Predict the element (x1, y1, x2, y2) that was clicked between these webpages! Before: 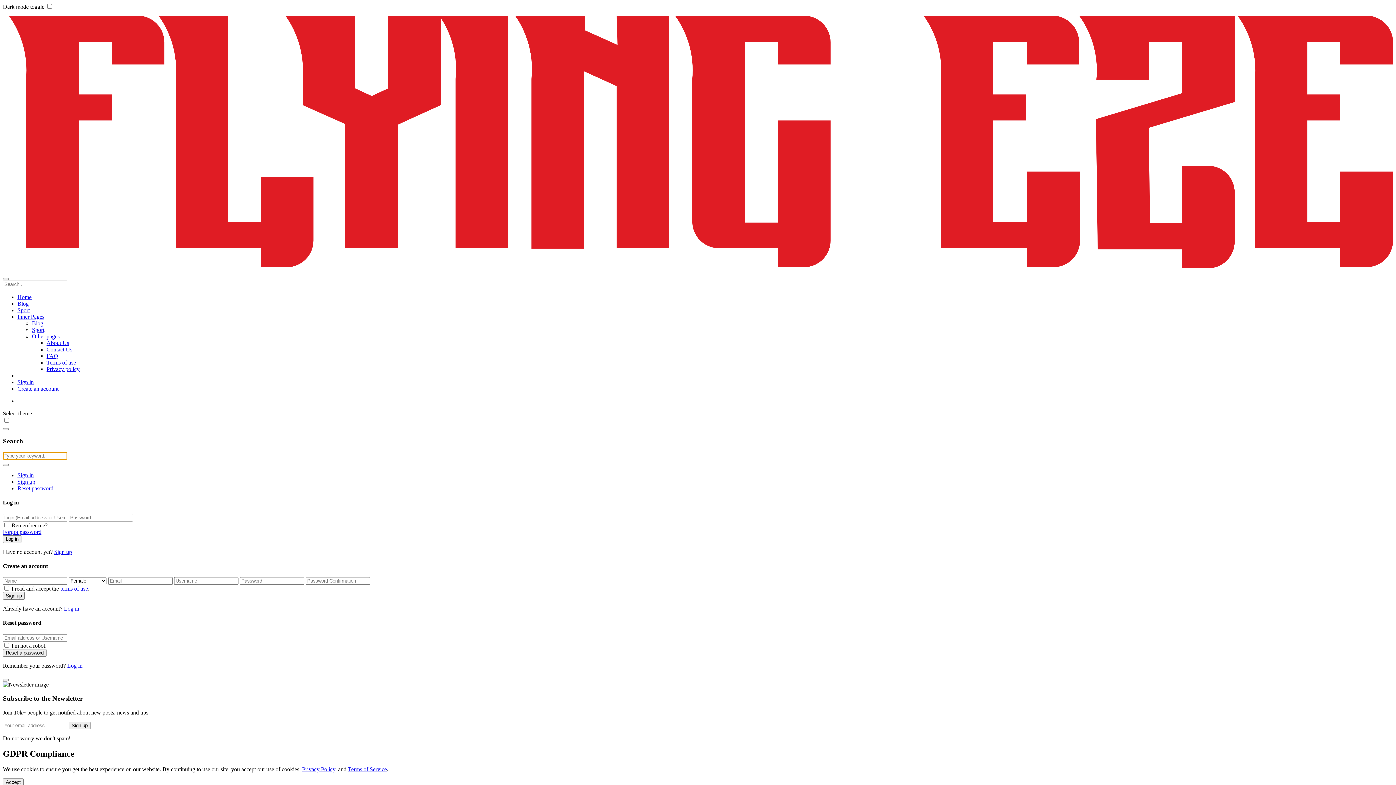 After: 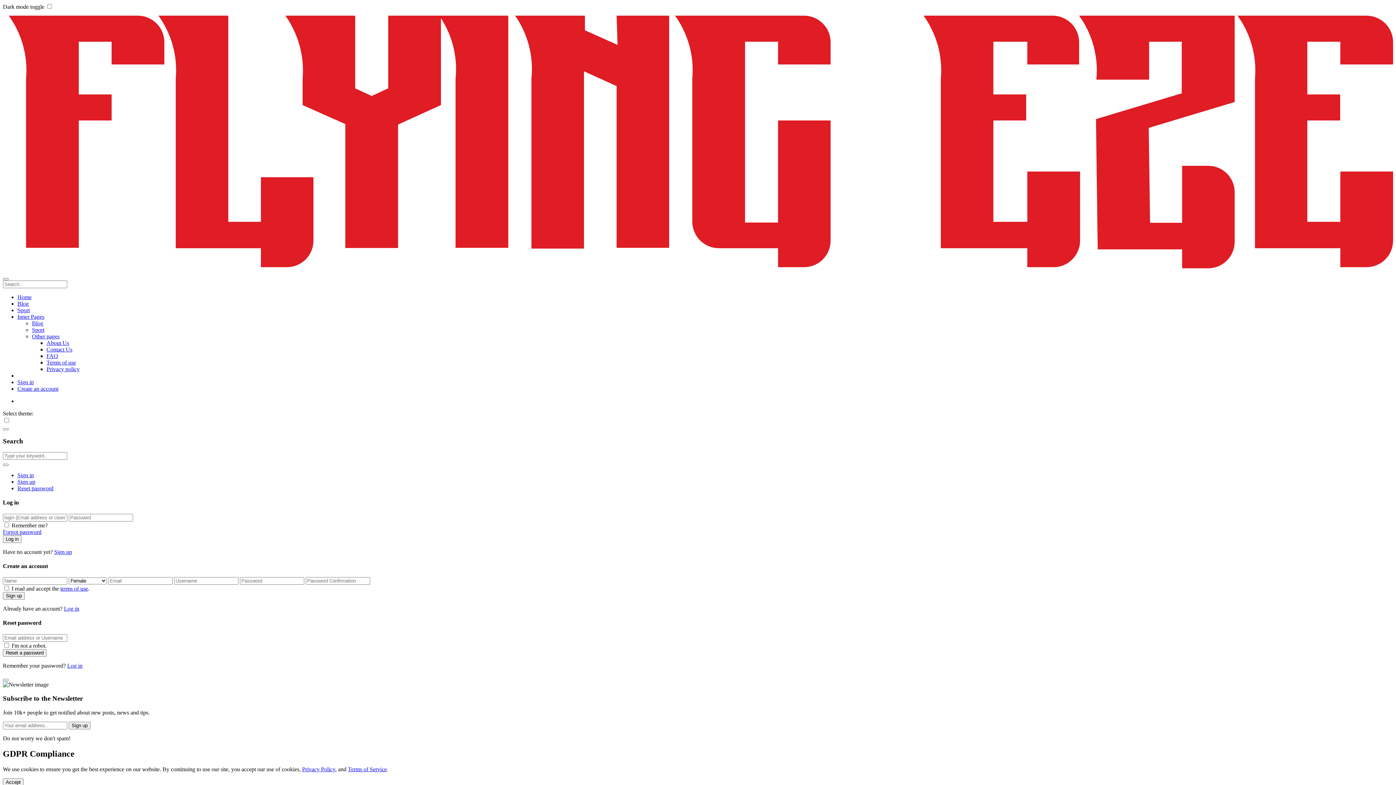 Action: bbox: (64, 605, 79, 612) label: Log in